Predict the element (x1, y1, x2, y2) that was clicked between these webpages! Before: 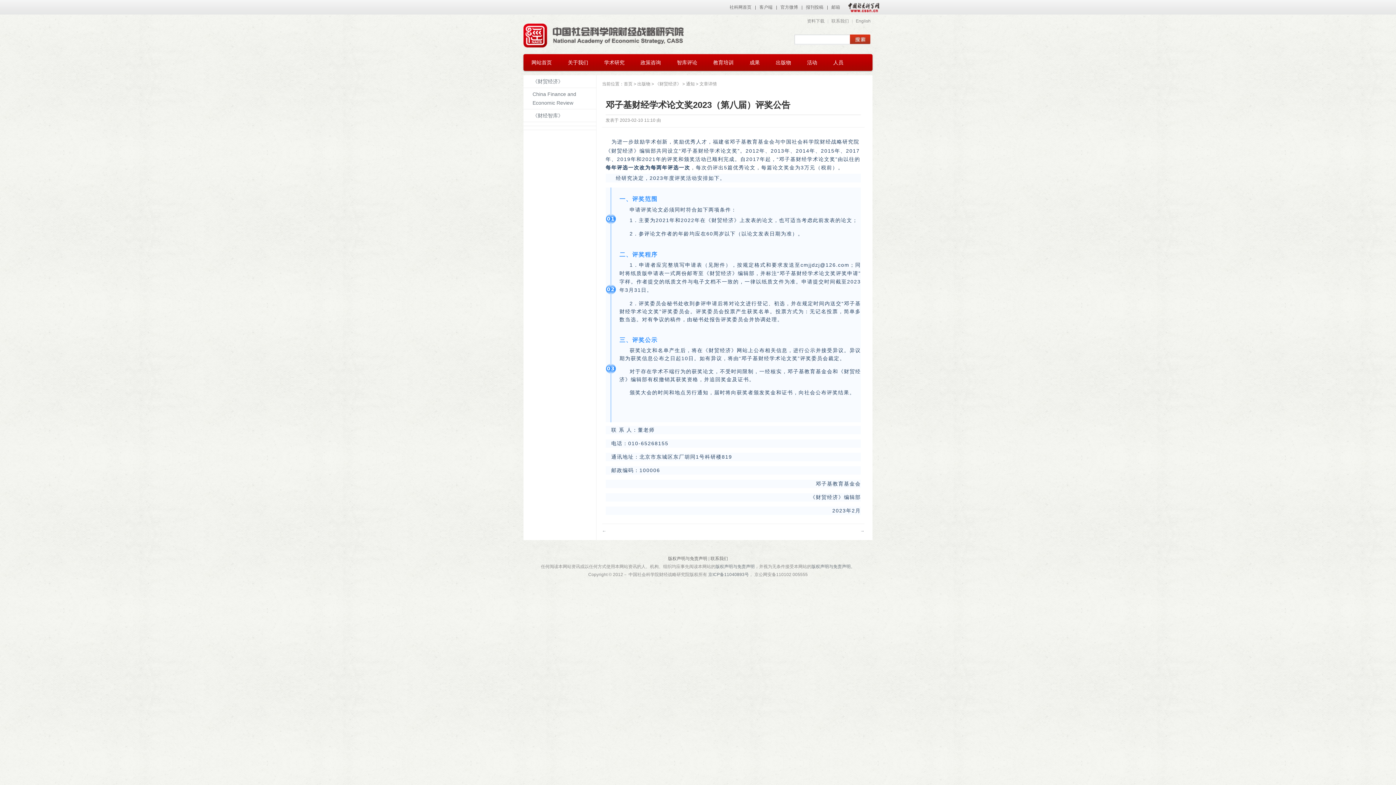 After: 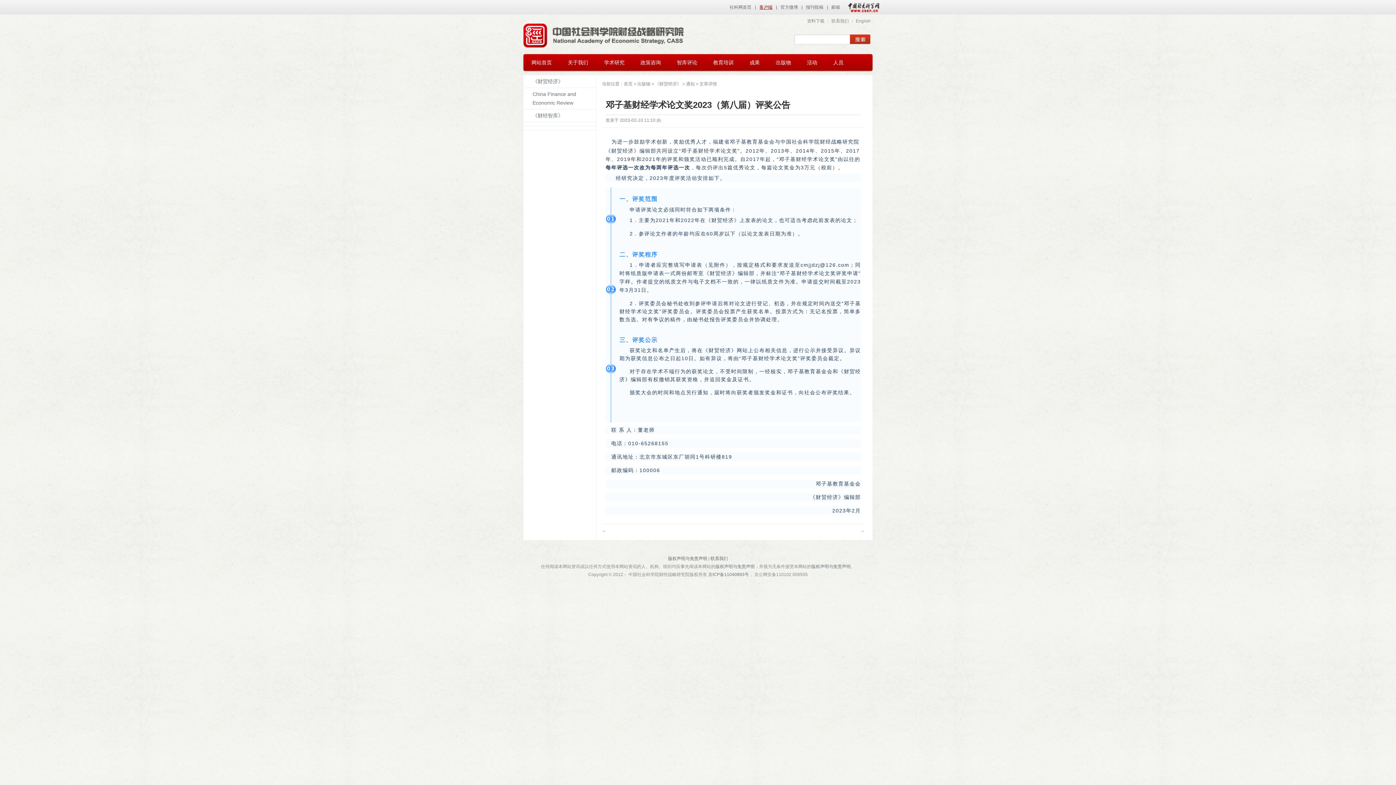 Action: bbox: (759, 4, 772, 9) label: 客户端